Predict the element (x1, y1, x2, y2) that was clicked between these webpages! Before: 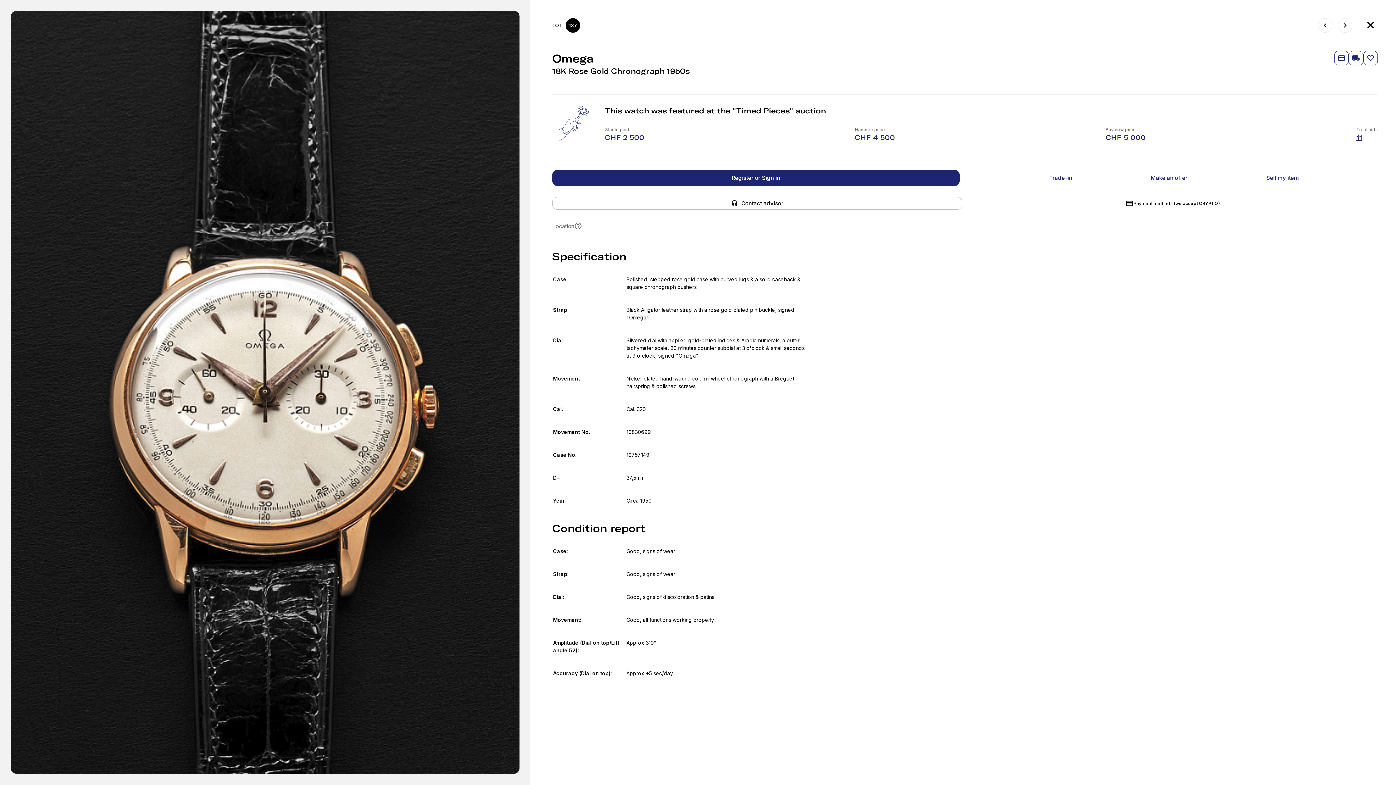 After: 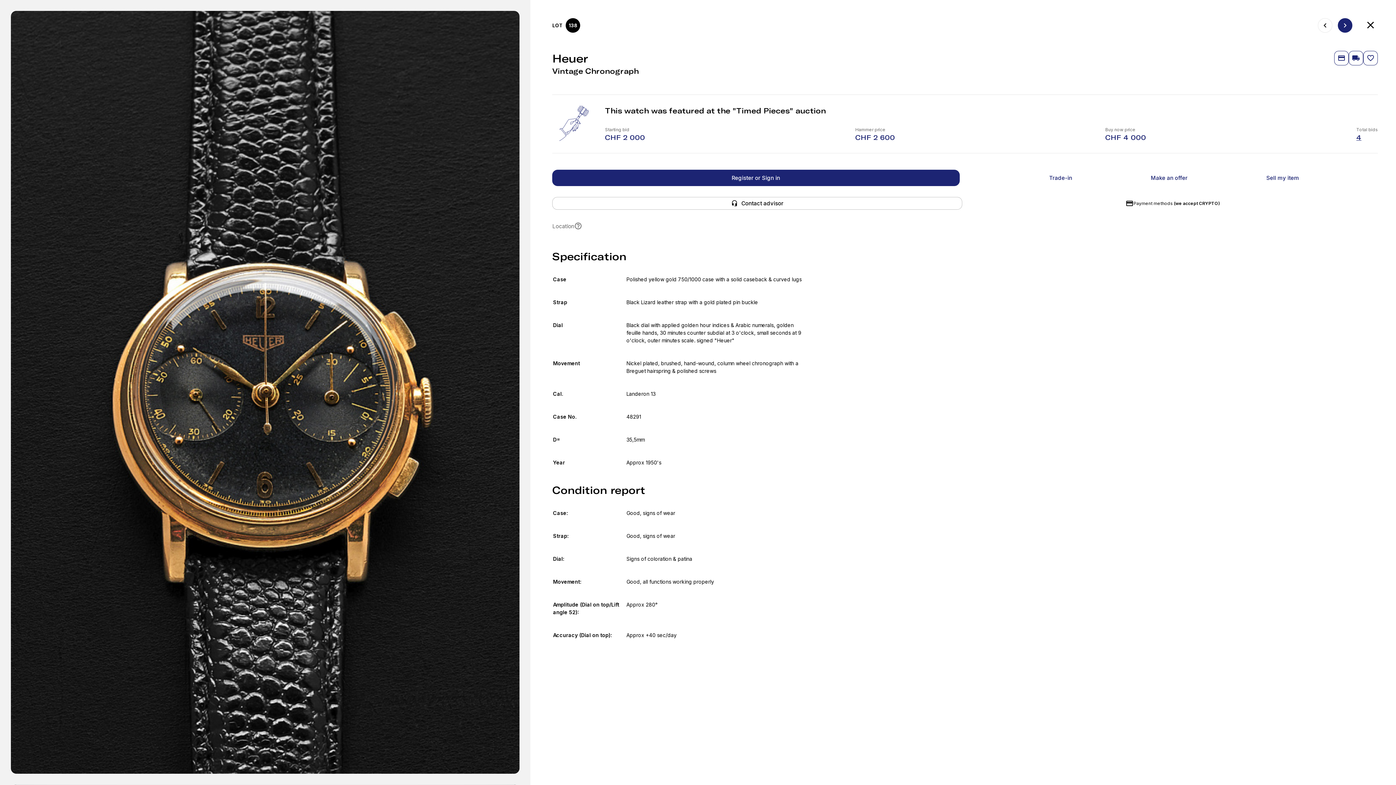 Action: bbox: (1338, 18, 1352, 32)